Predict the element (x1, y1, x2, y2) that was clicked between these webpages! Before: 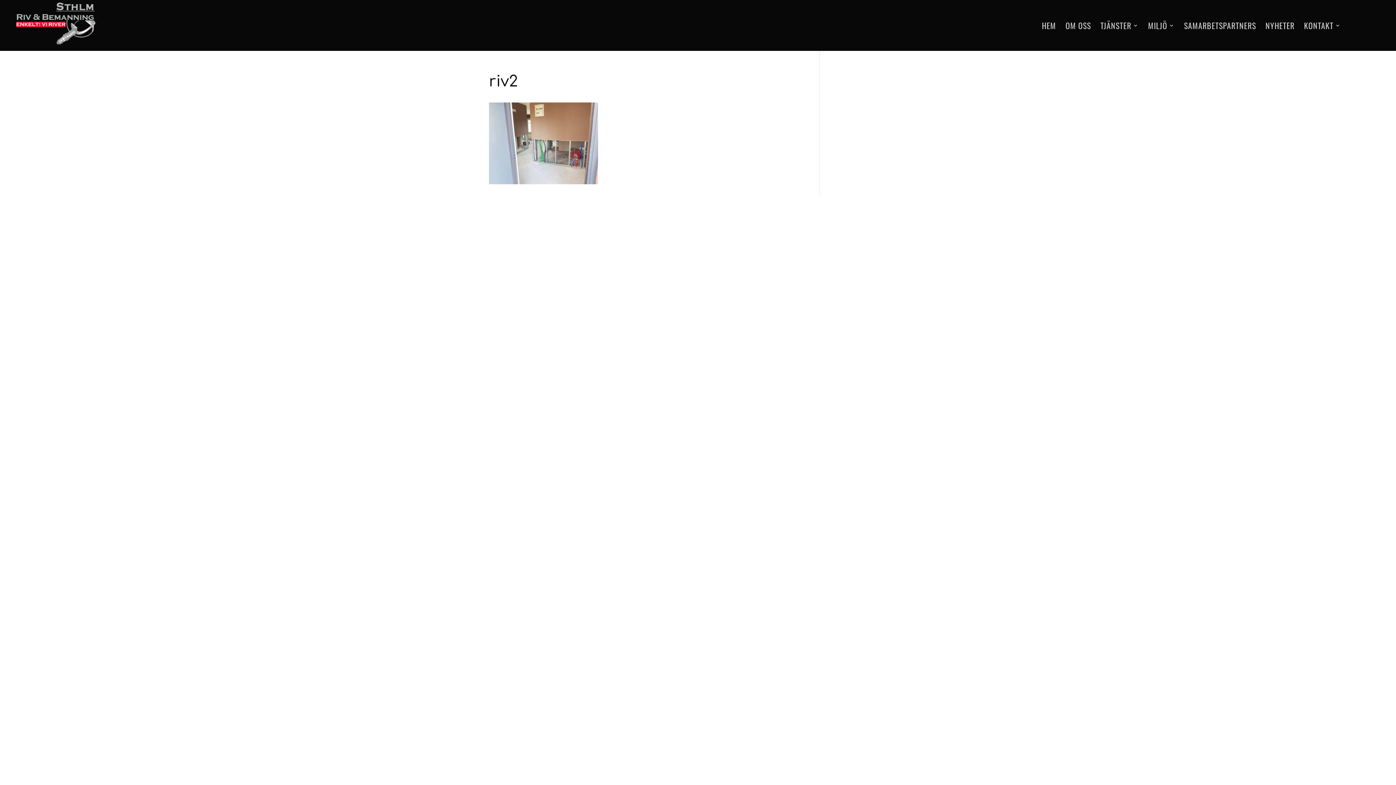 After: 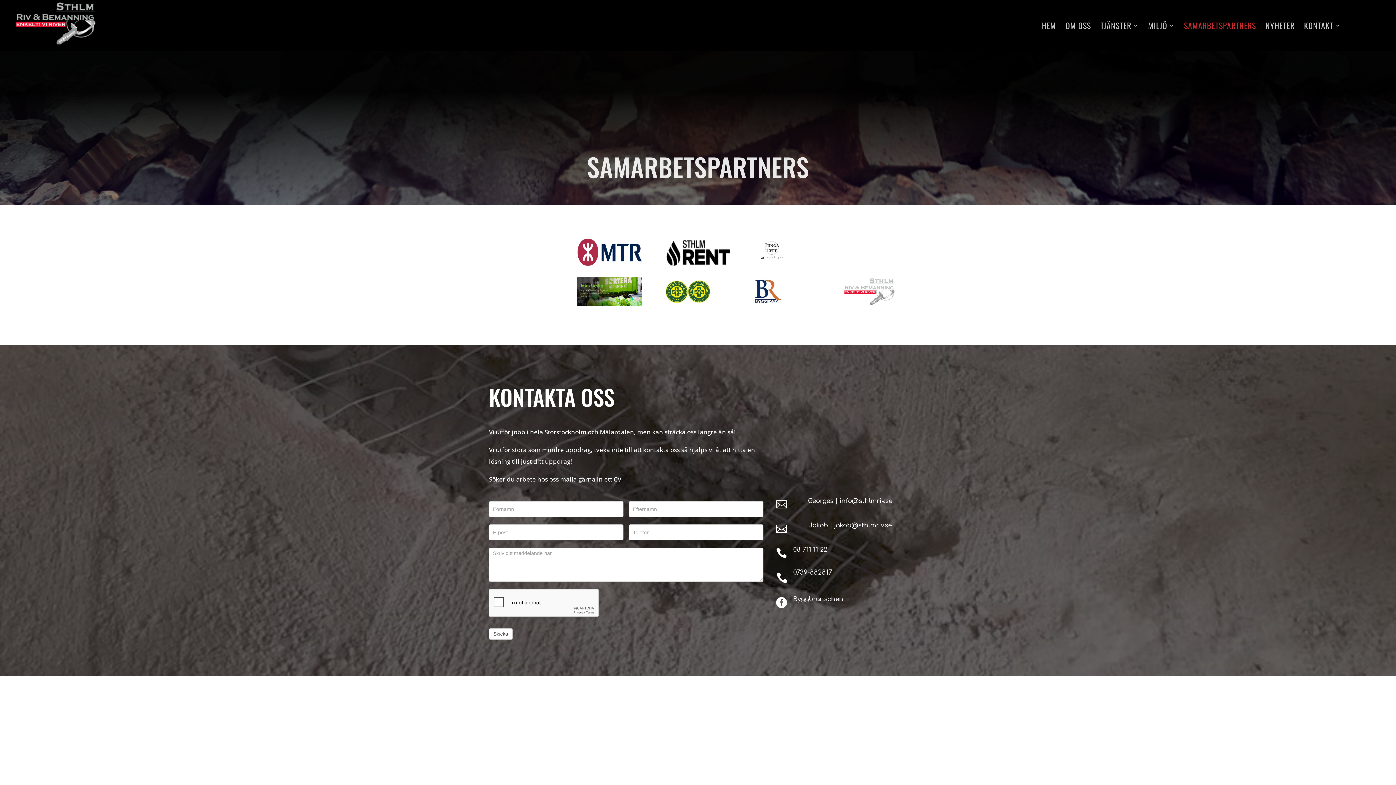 Action: label: SAMARBETSPARTNERS bbox: (1184, 22, 1256, 50)